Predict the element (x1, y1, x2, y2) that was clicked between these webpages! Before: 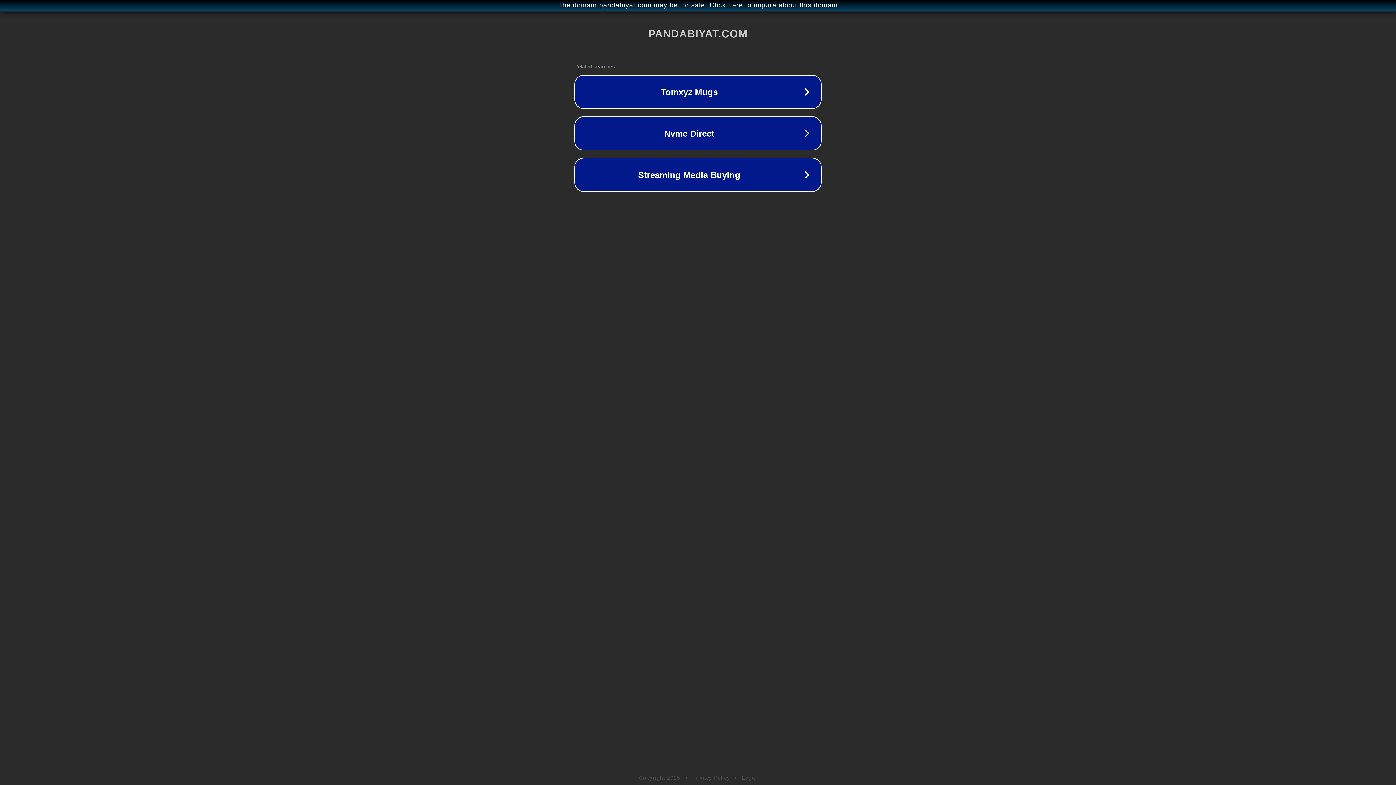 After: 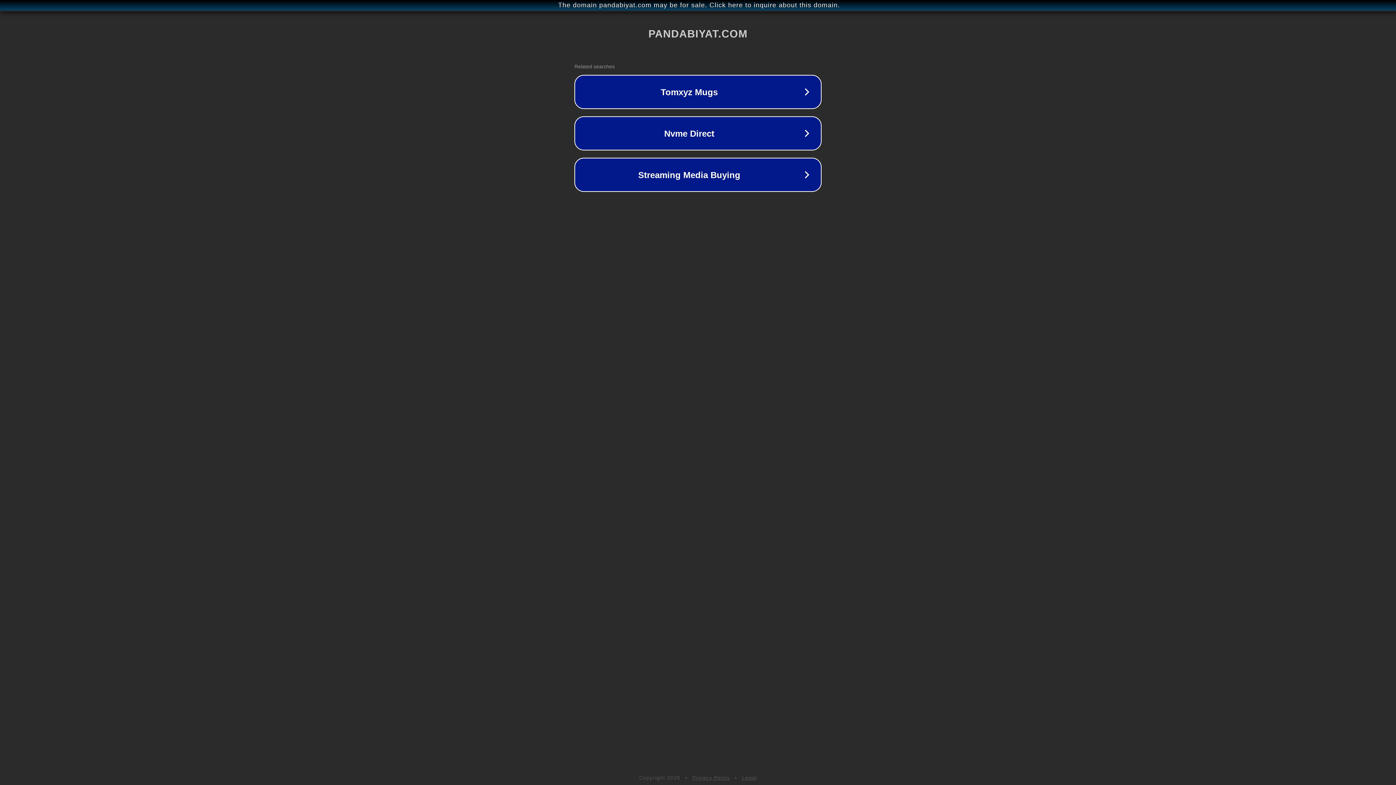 Action: label: Legal bbox: (742, 775, 757, 781)